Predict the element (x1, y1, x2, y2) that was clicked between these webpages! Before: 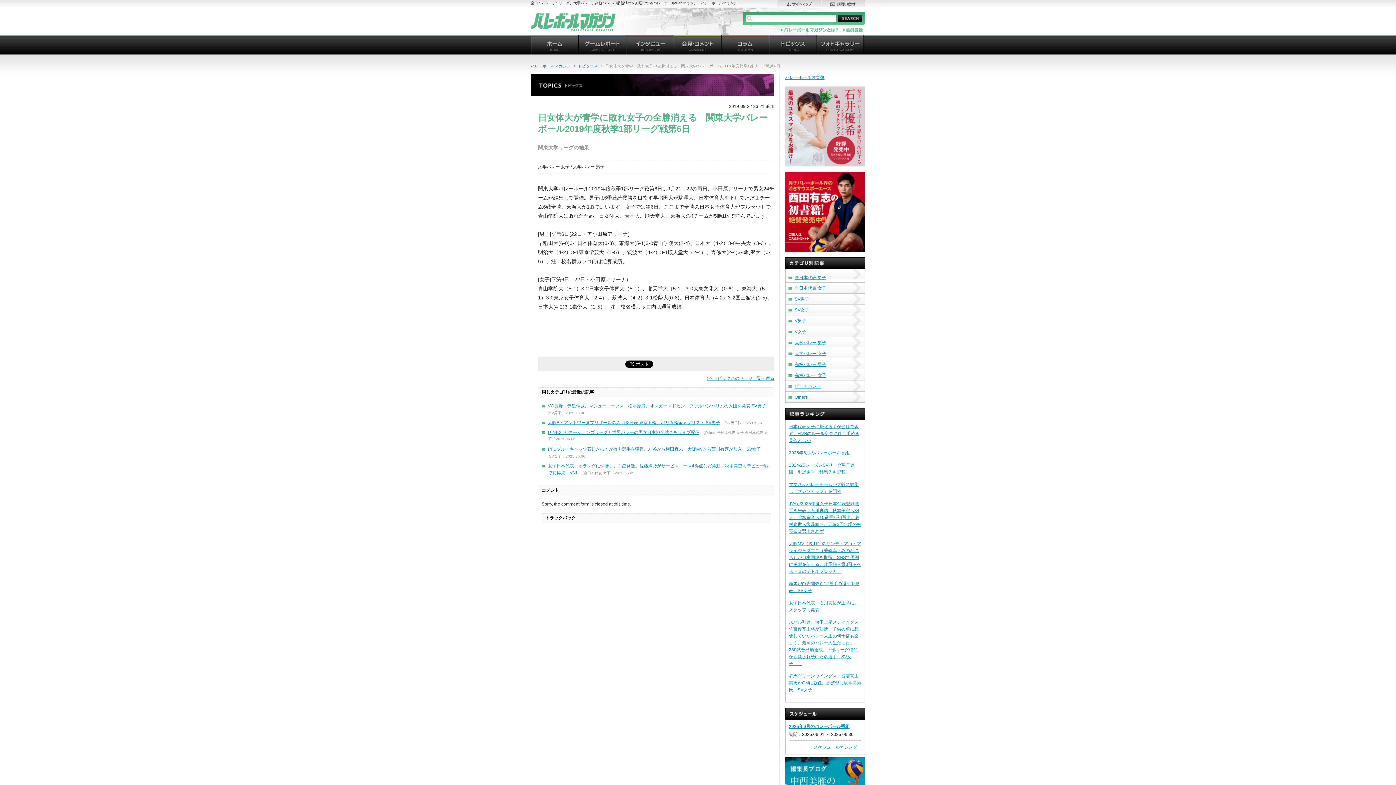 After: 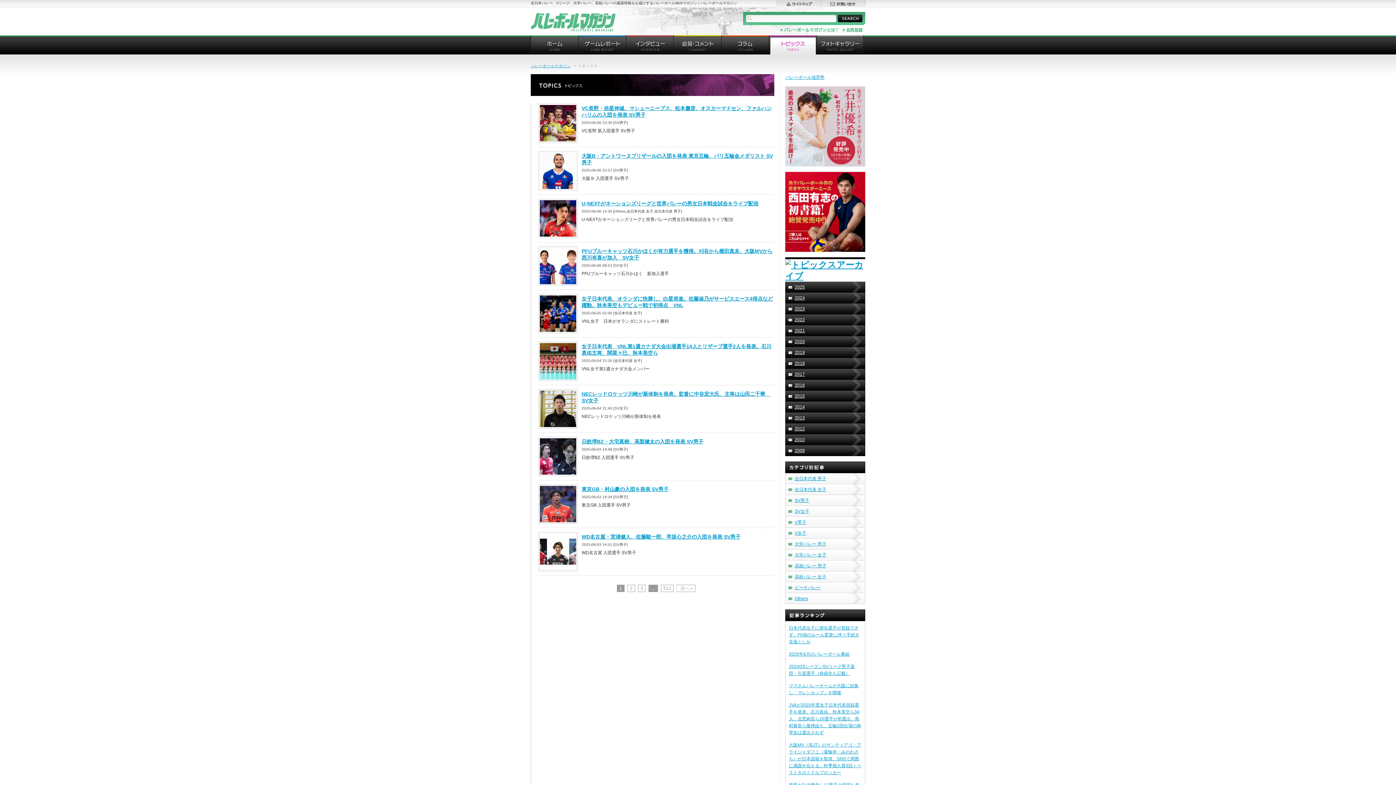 Action: label: トピックス bbox: (578, 64, 598, 68)